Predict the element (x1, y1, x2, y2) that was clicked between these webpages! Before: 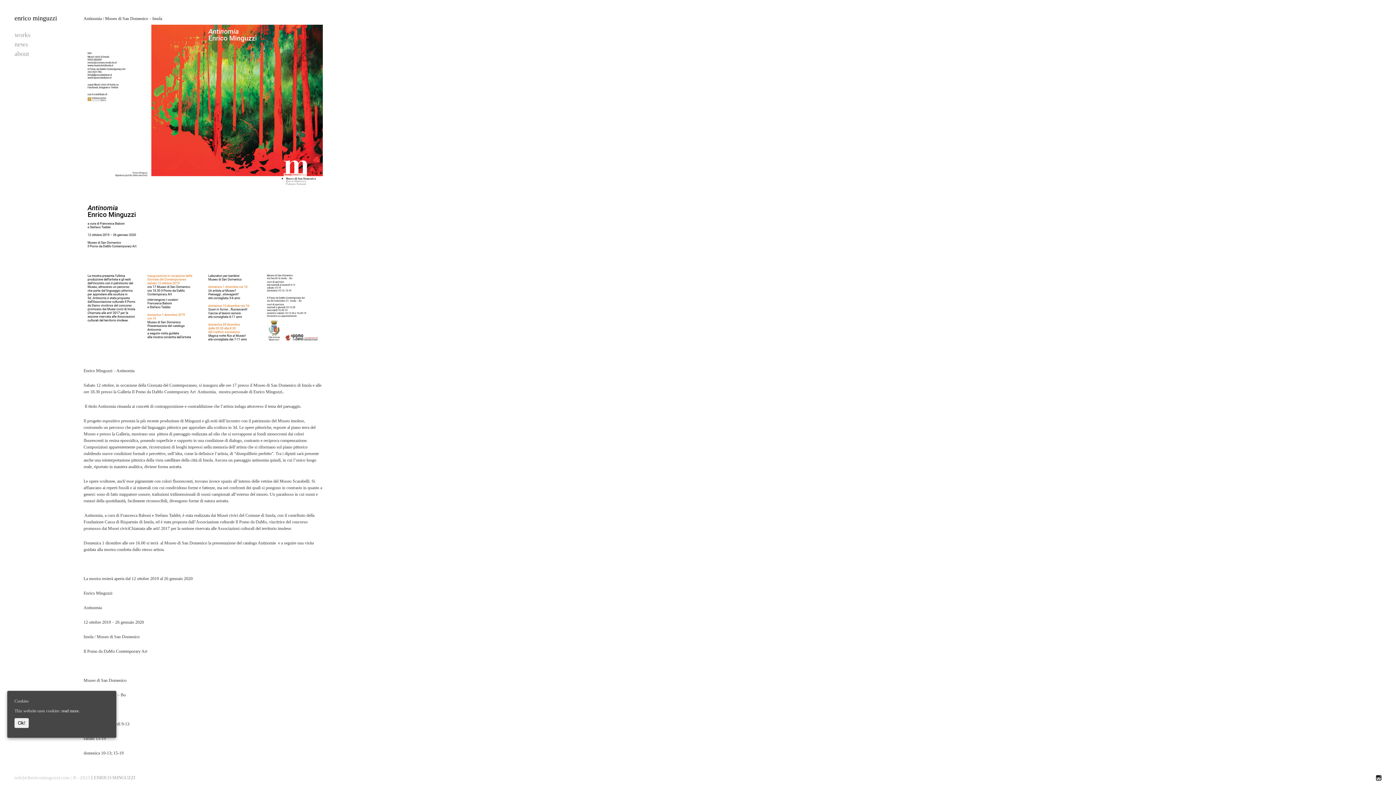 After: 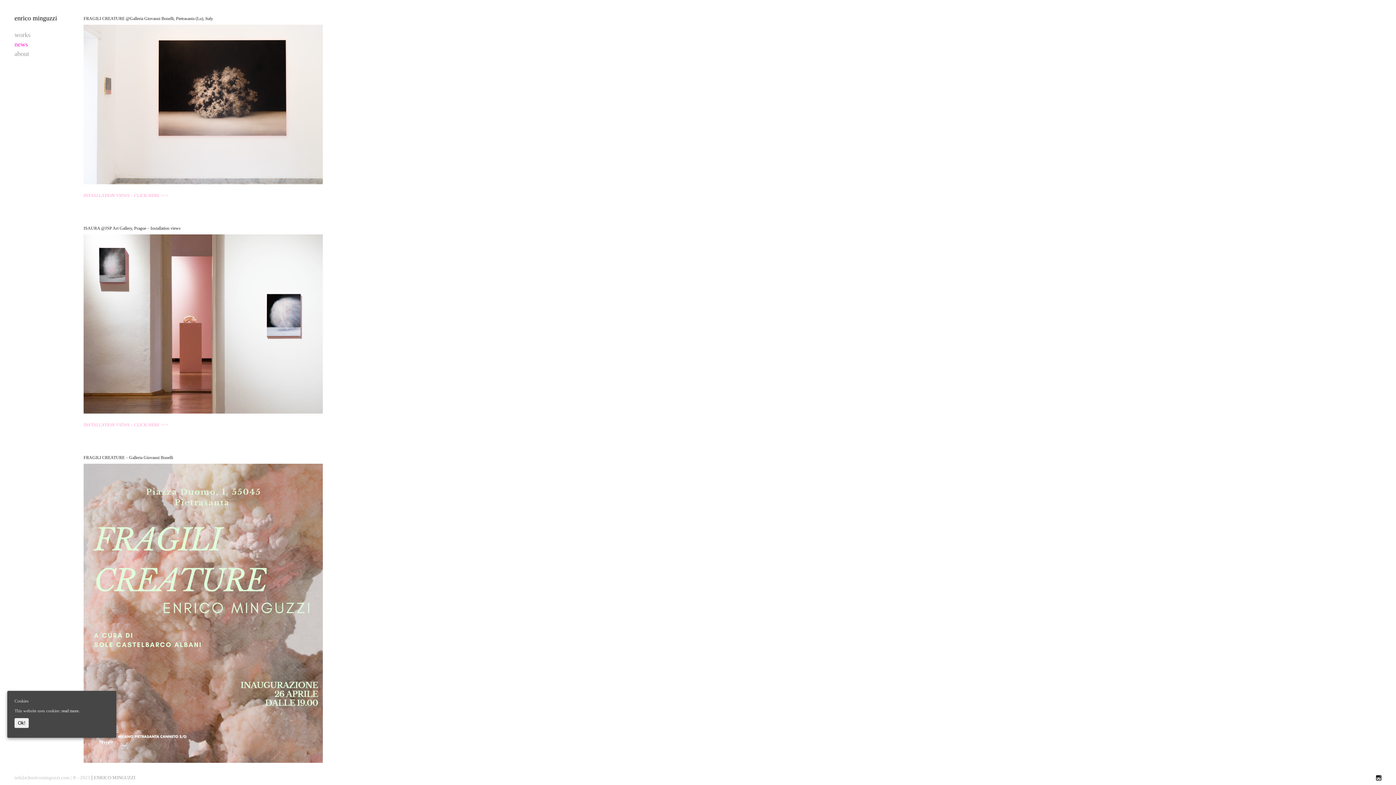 Action: bbox: (14, 40, 69, 48) label: news